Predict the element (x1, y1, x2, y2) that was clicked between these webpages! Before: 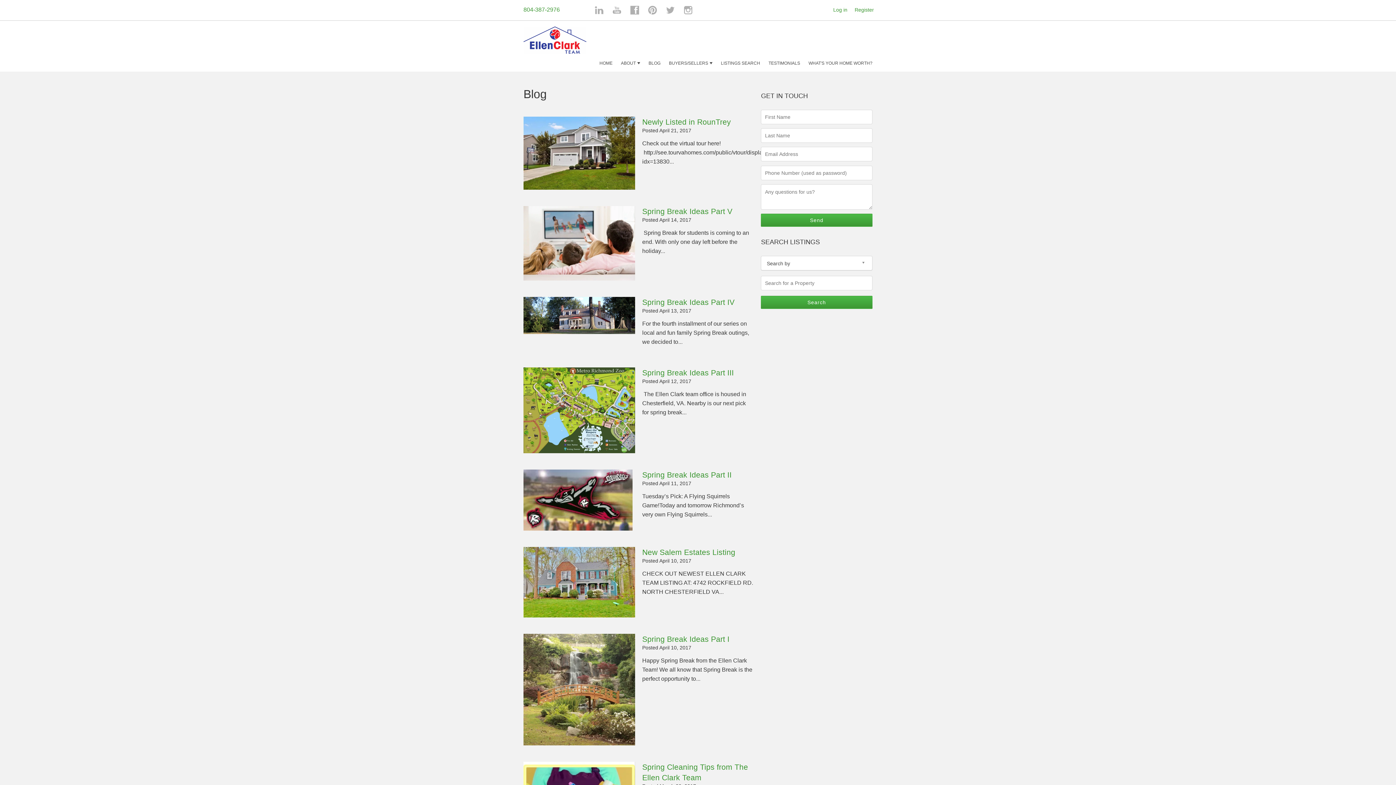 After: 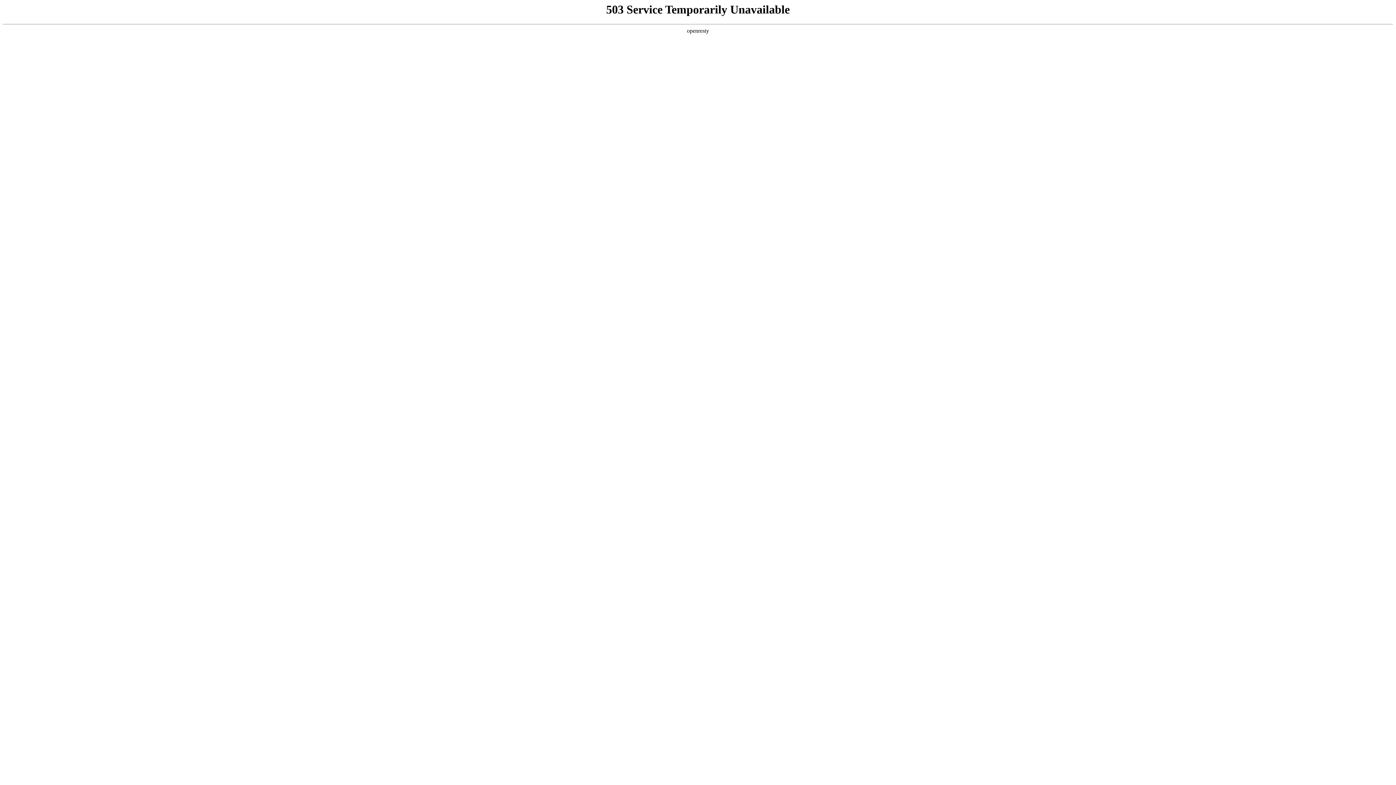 Action: bbox: (642, 367, 753, 378) label: Spring Break Ideas Part III